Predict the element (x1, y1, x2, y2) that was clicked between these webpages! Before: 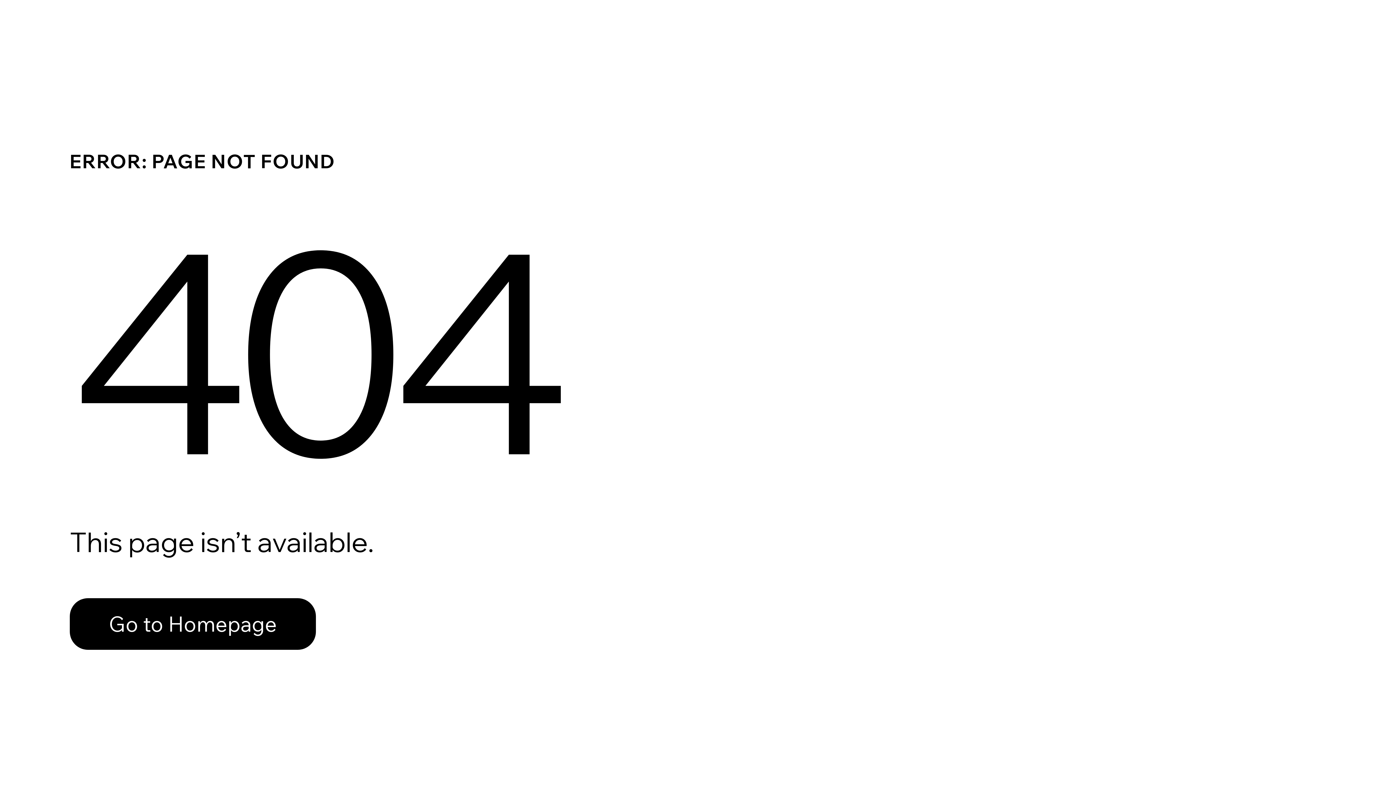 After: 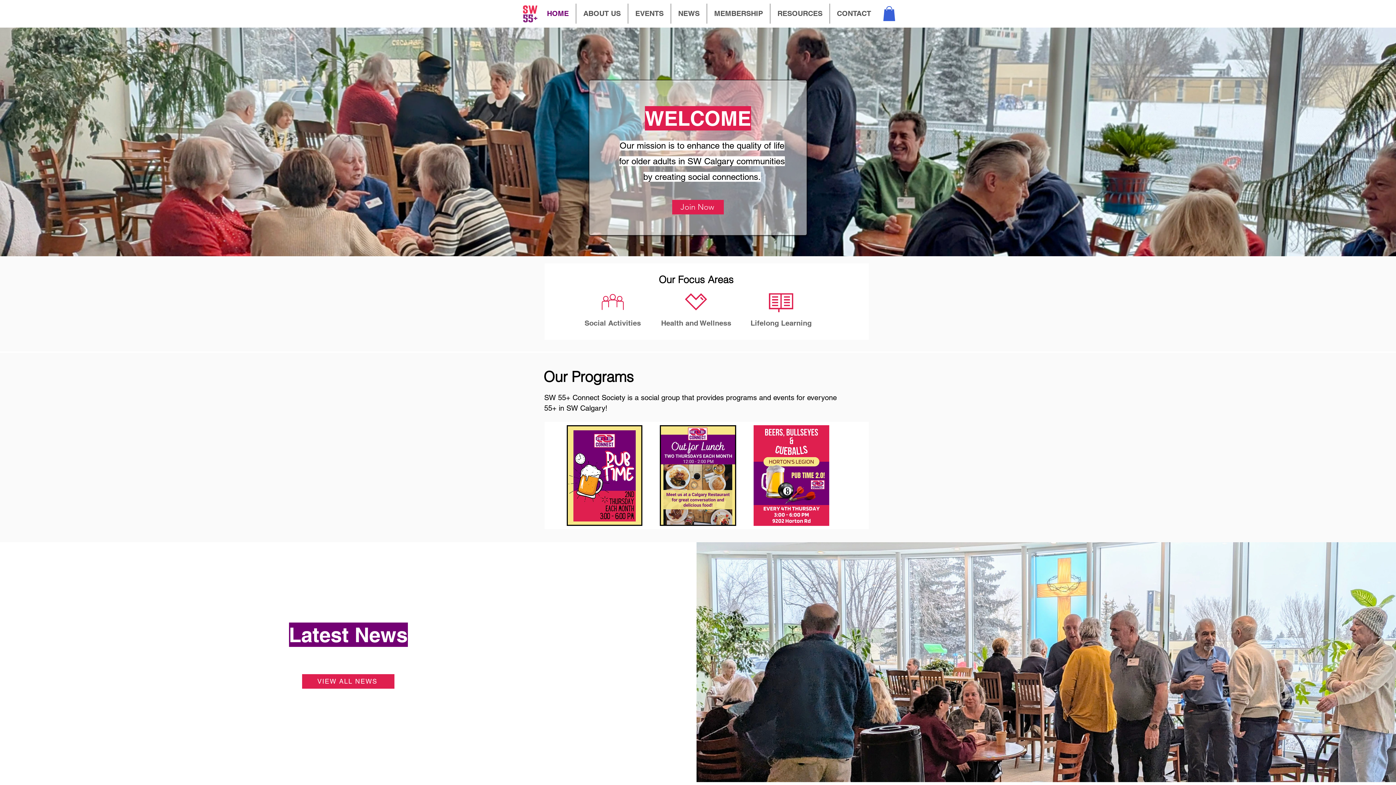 Action: bbox: (69, 598, 316, 650) label: Go to Homepage